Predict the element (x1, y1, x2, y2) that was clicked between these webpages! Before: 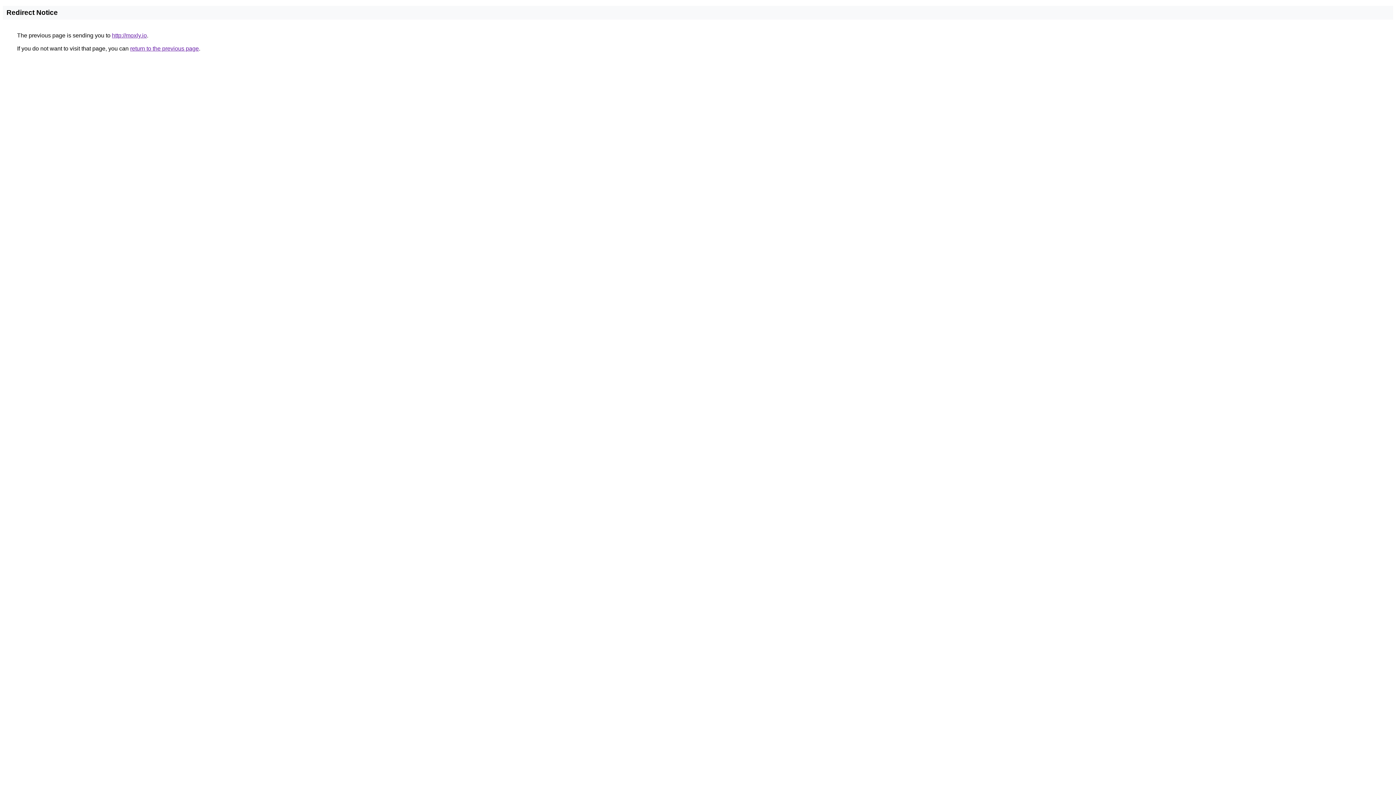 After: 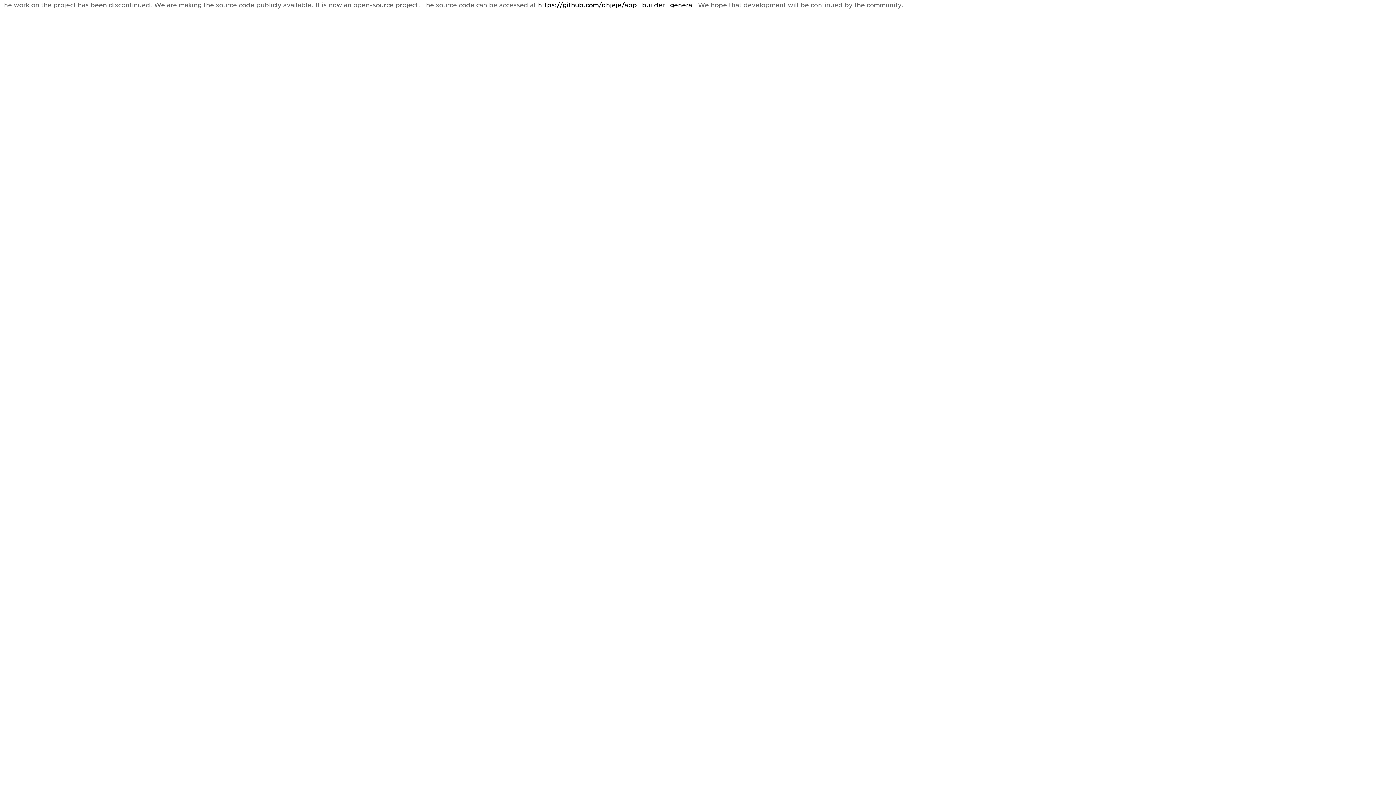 Action: label: http://moxly.io bbox: (112, 32, 146, 38)